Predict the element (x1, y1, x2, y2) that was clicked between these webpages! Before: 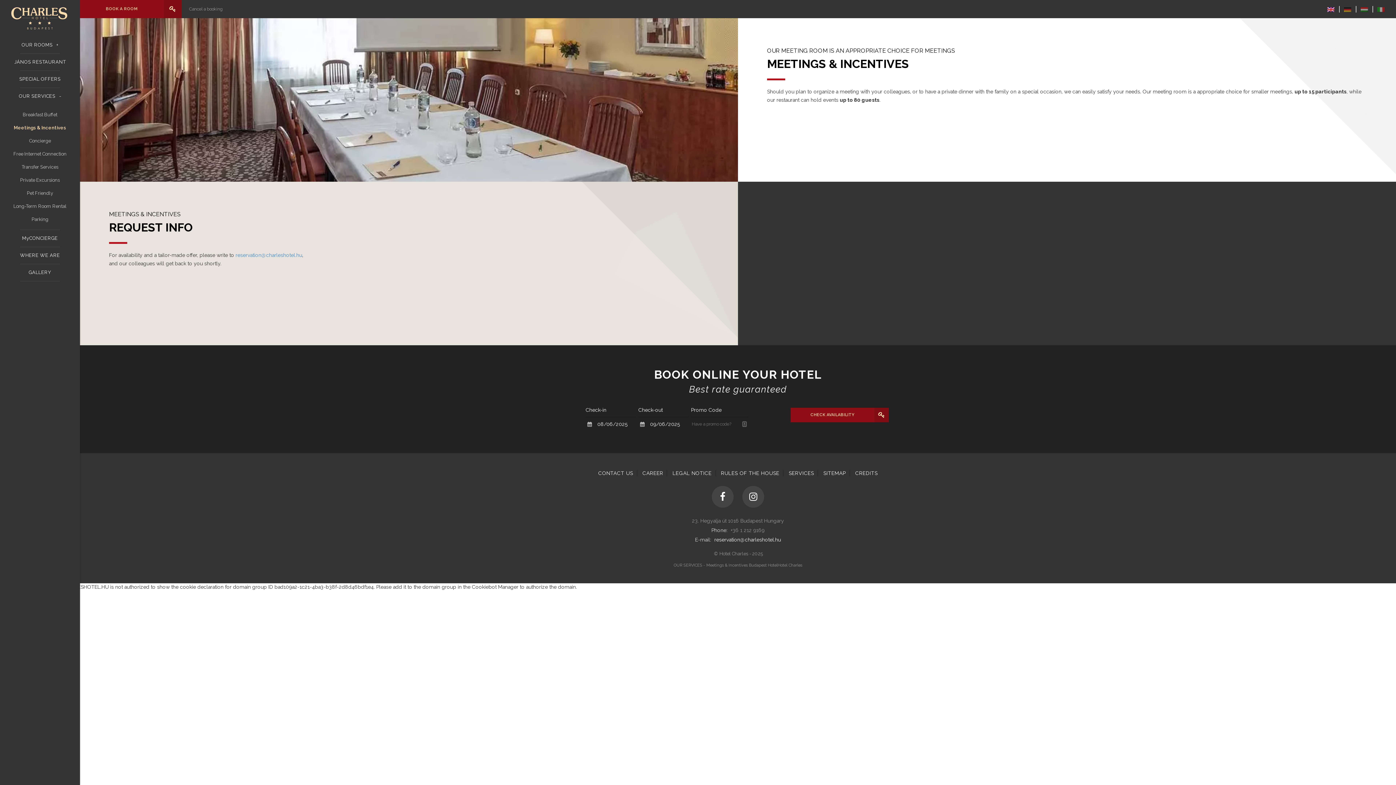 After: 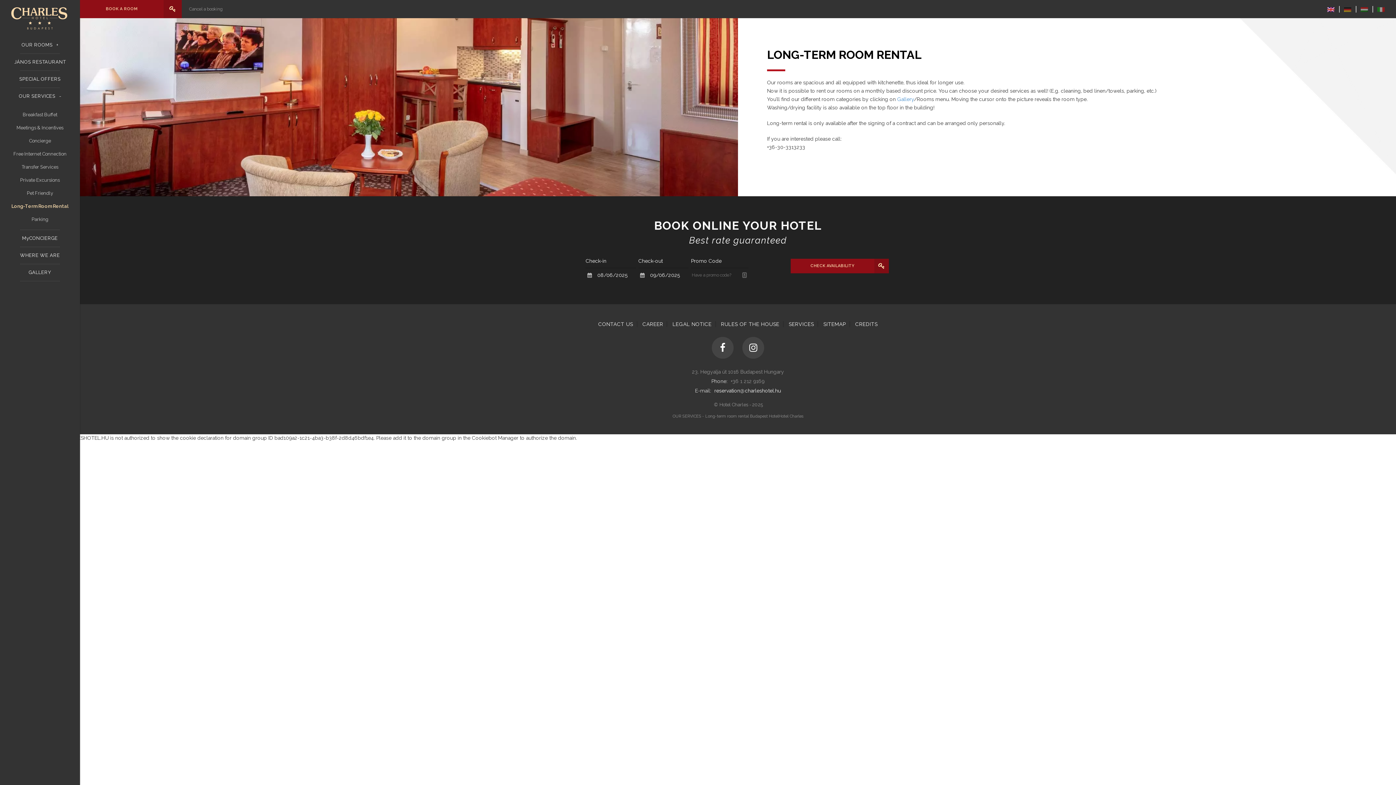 Action: bbox: (7, 200, 72, 213) label: Long-Term Room Rental